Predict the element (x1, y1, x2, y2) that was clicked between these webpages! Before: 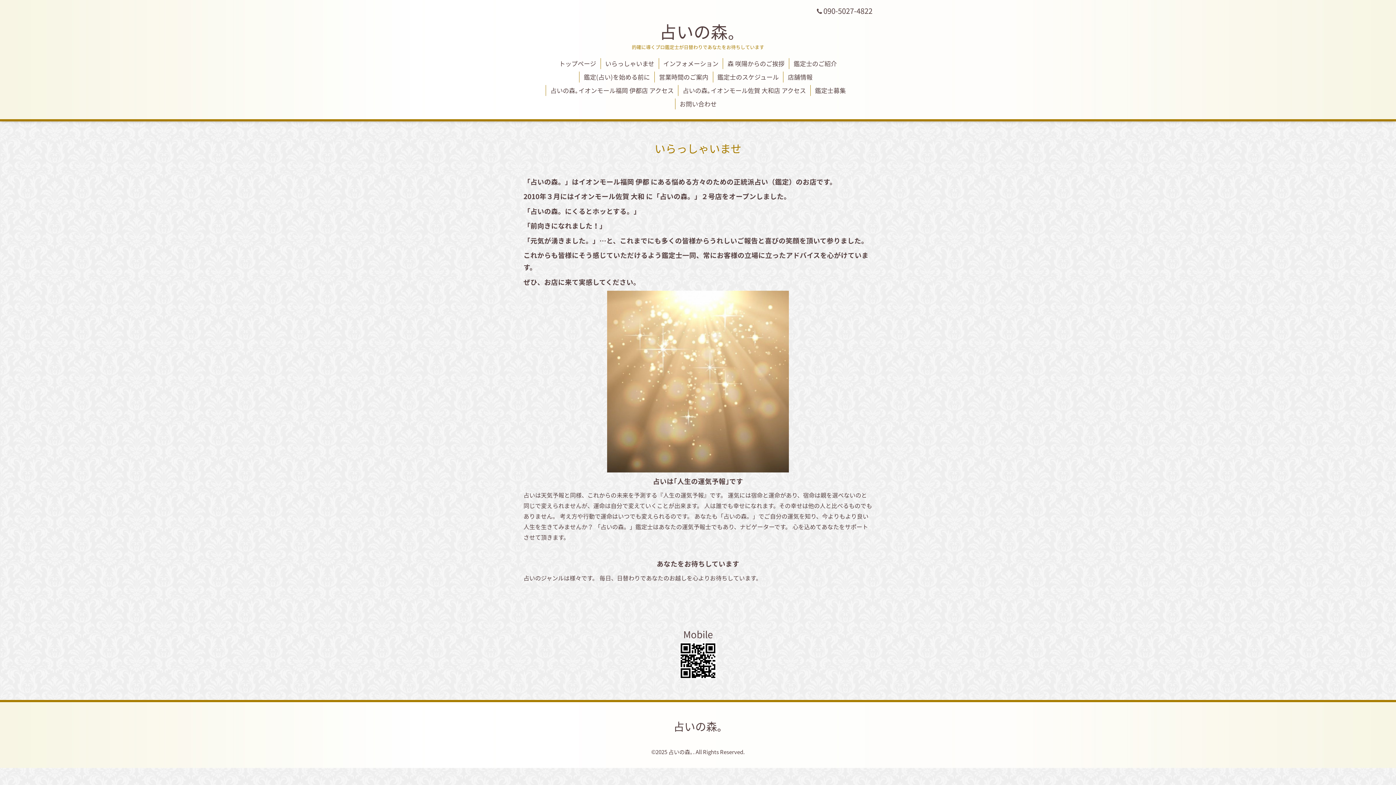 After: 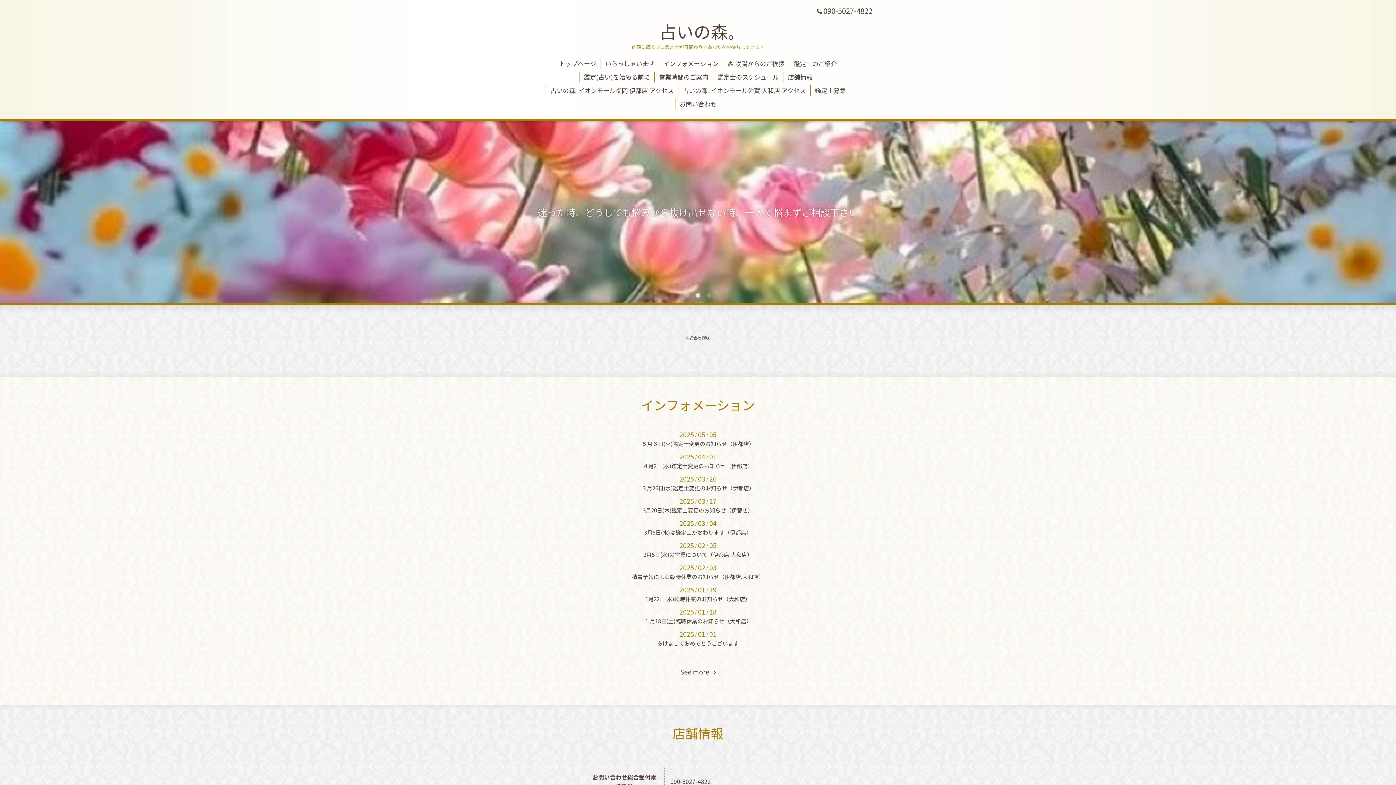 Action: label: 占いの森｡ bbox: (668, 748, 693, 756)